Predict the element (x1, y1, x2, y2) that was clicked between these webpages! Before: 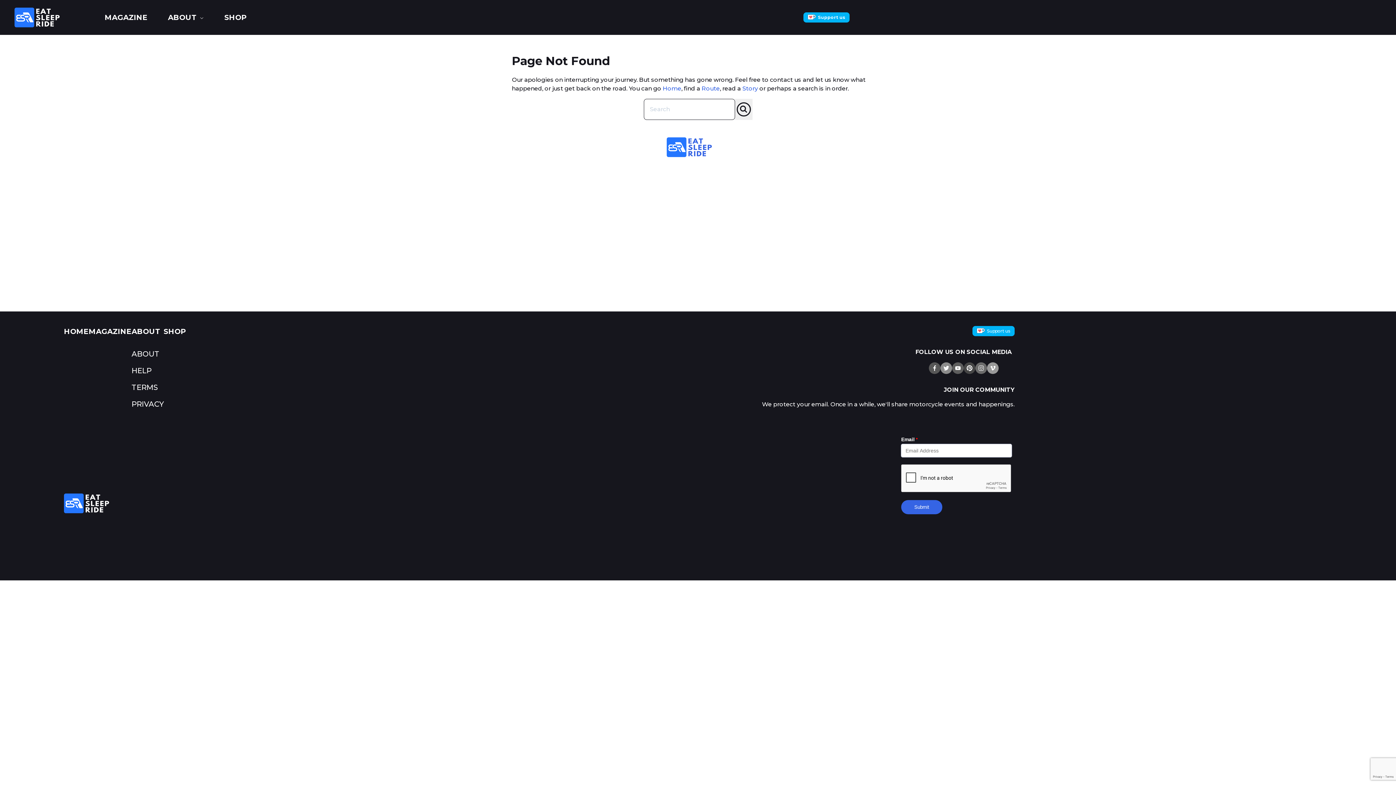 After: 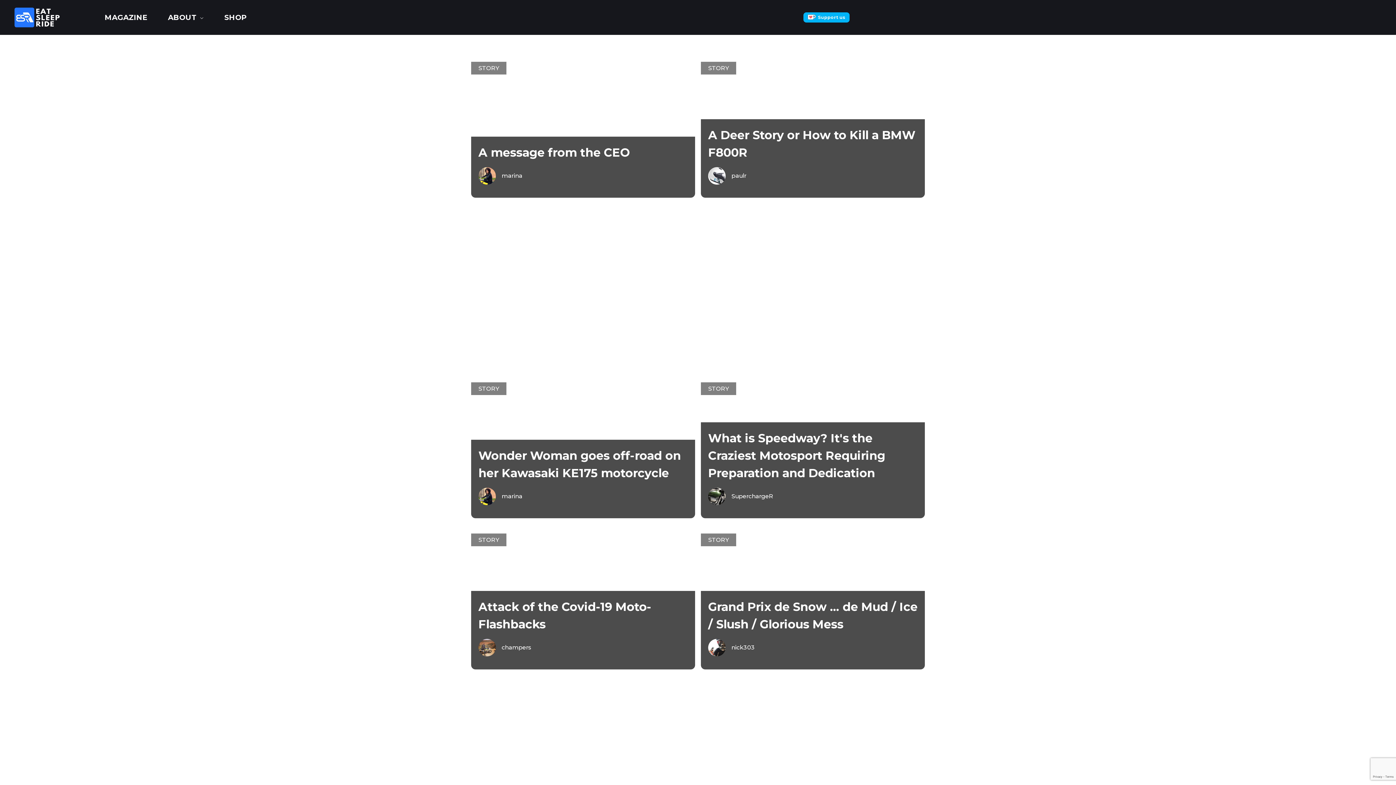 Action: label: MAGAZINE bbox: (88, 327, 131, 336)